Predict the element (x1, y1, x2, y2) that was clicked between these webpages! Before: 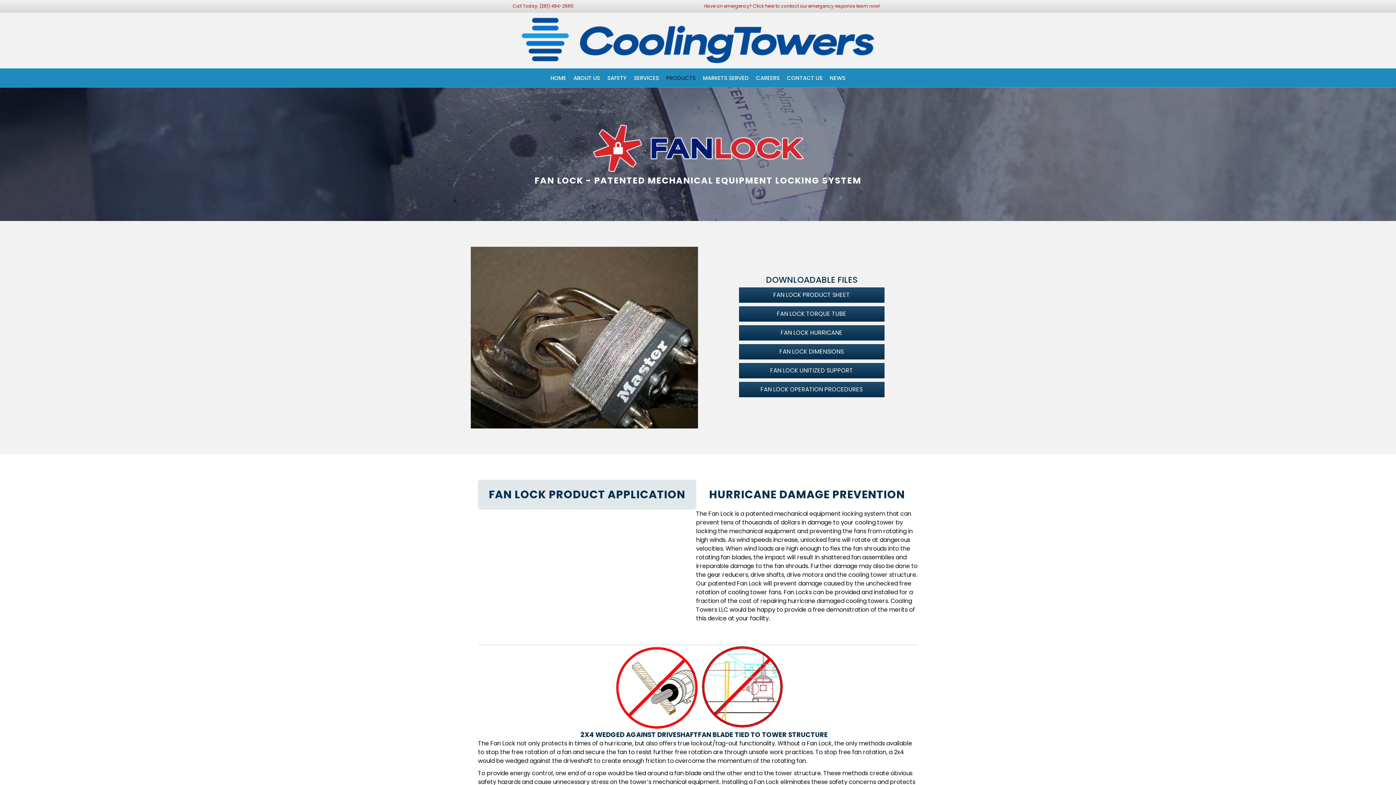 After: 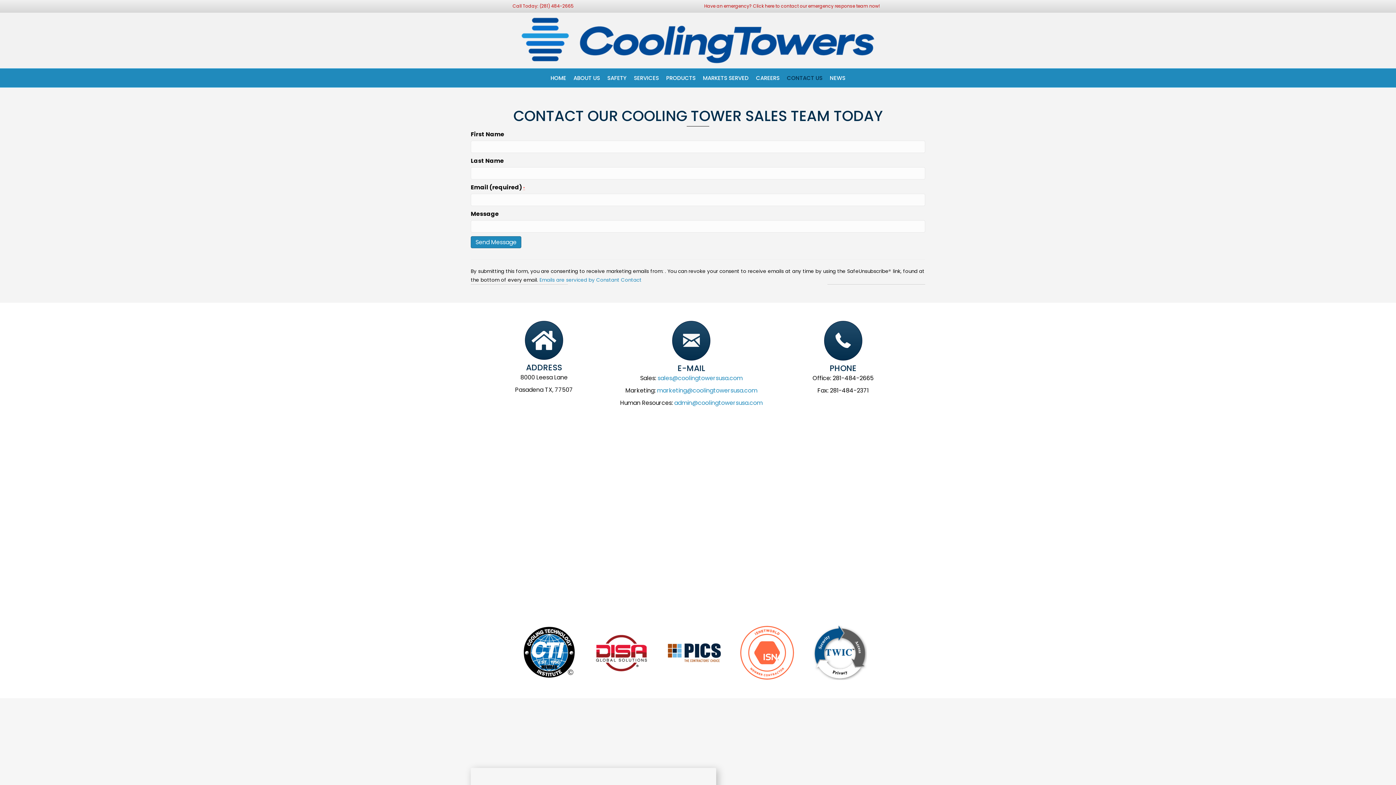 Action: bbox: (784, 68, 825, 87) label: CONTACT US